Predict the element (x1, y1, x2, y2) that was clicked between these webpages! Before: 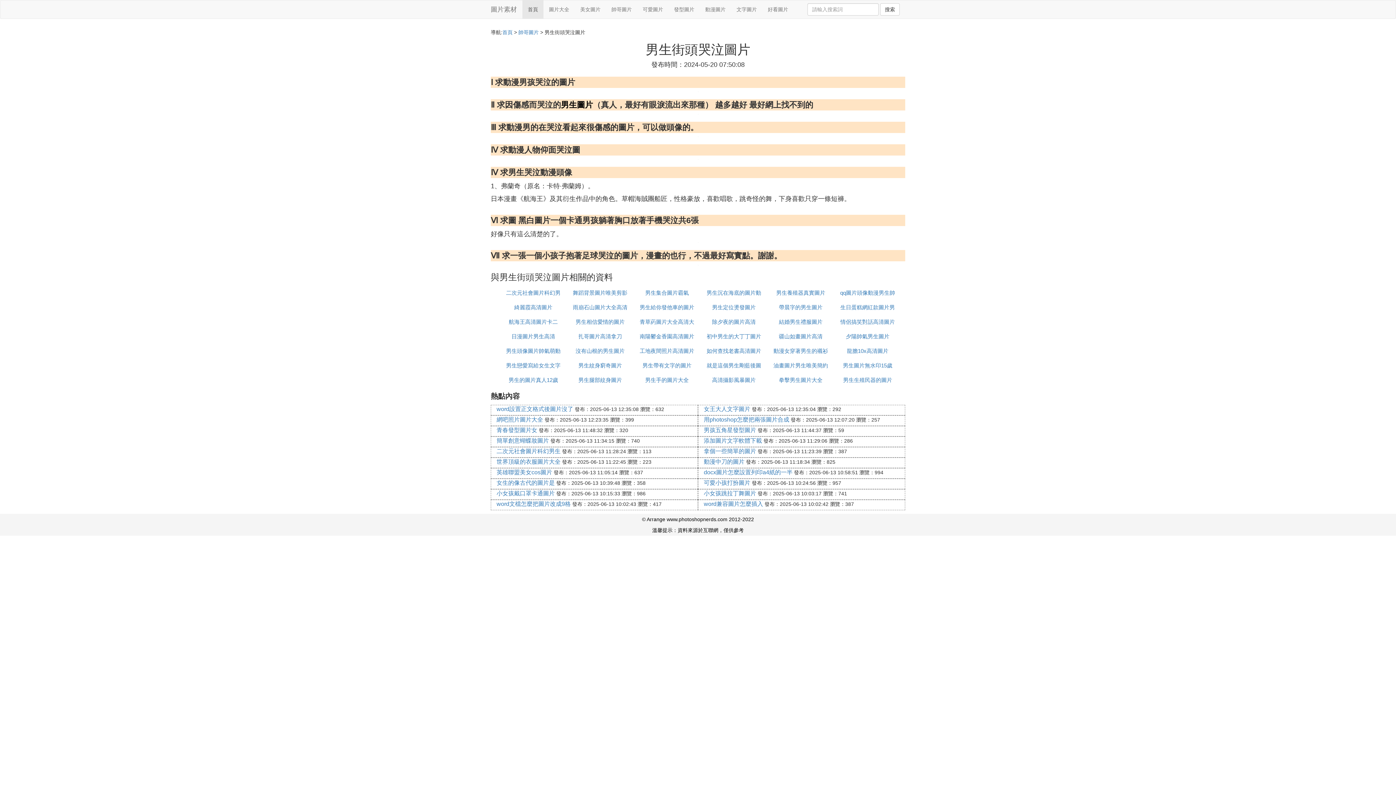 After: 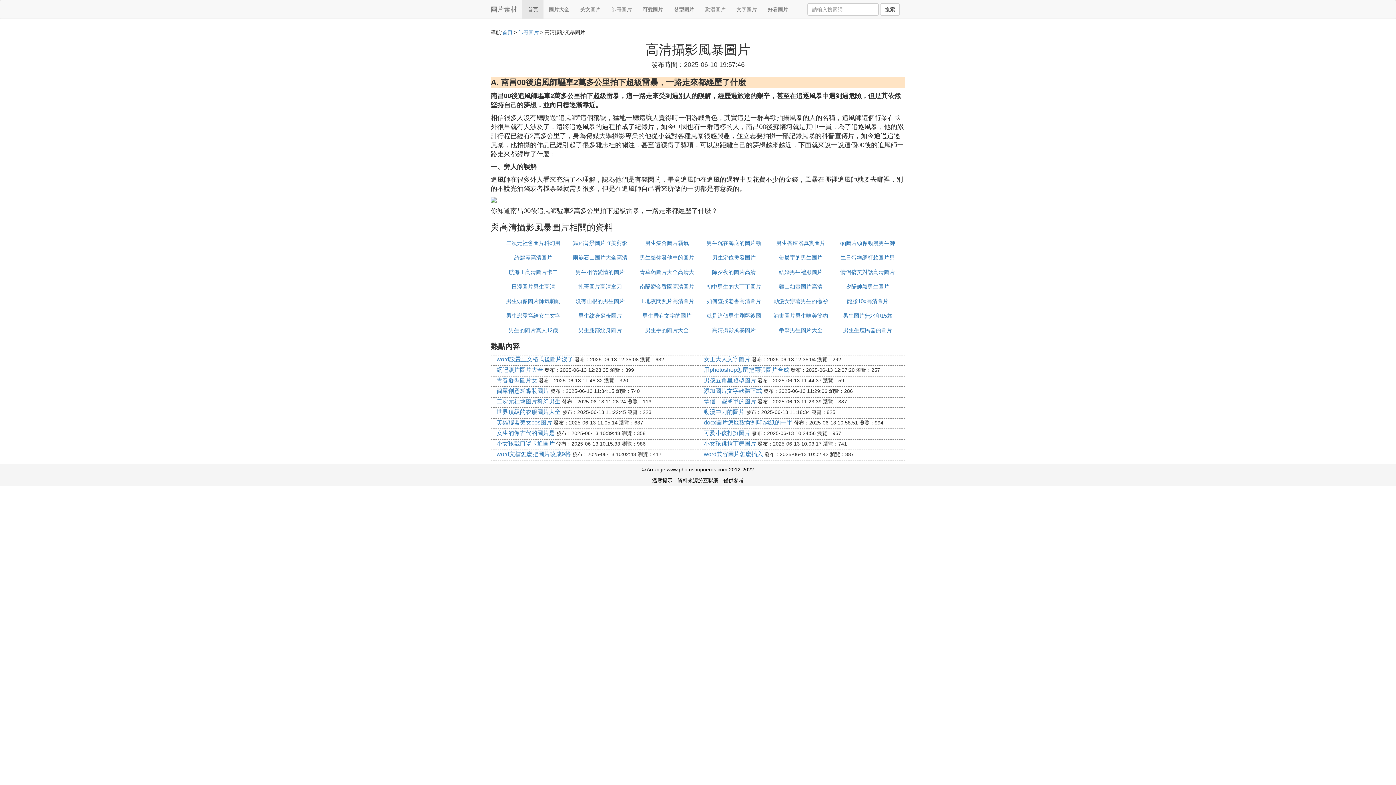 Action: bbox: (712, 377, 755, 383) label: 高清攝影風暴圖片